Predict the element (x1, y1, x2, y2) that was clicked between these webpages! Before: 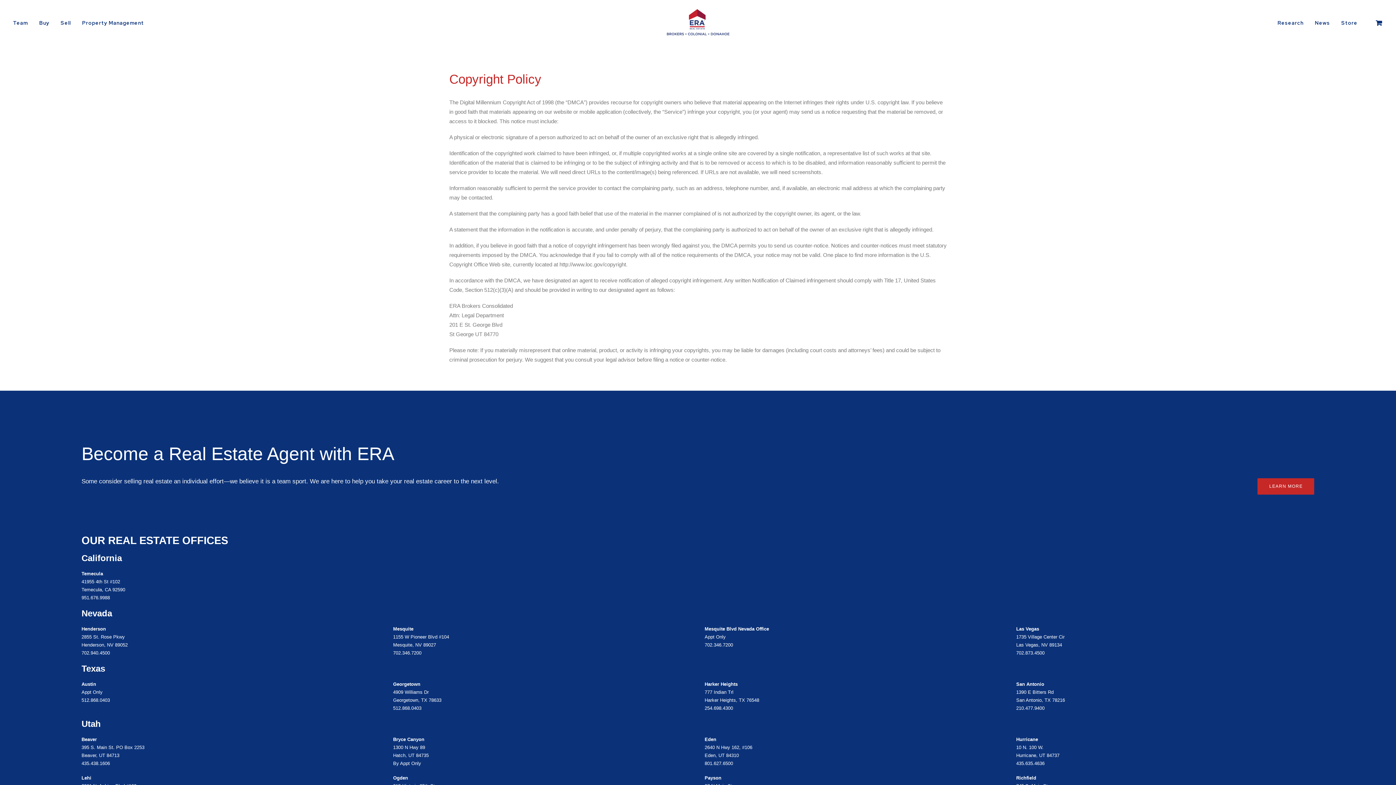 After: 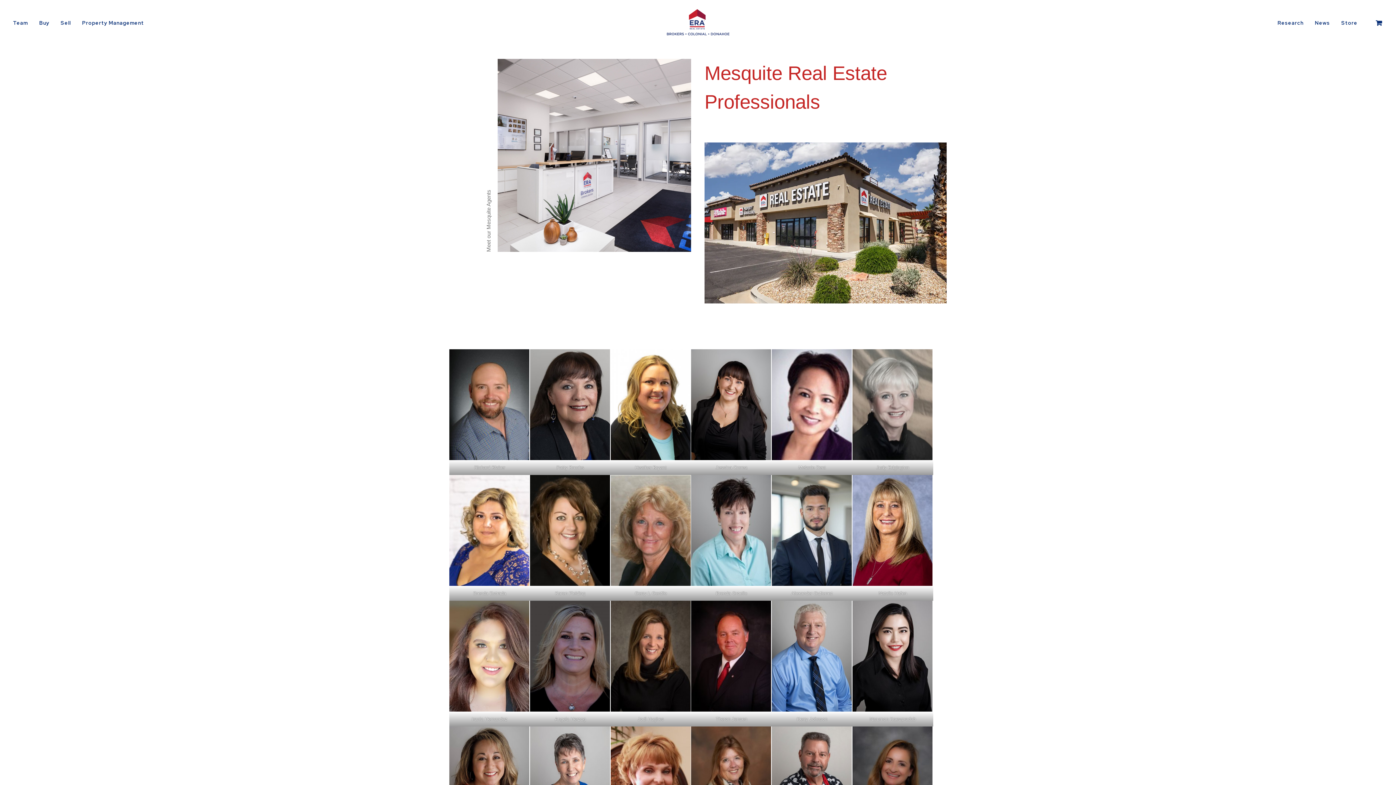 Action: bbox: (691, 625, 1003, 657)